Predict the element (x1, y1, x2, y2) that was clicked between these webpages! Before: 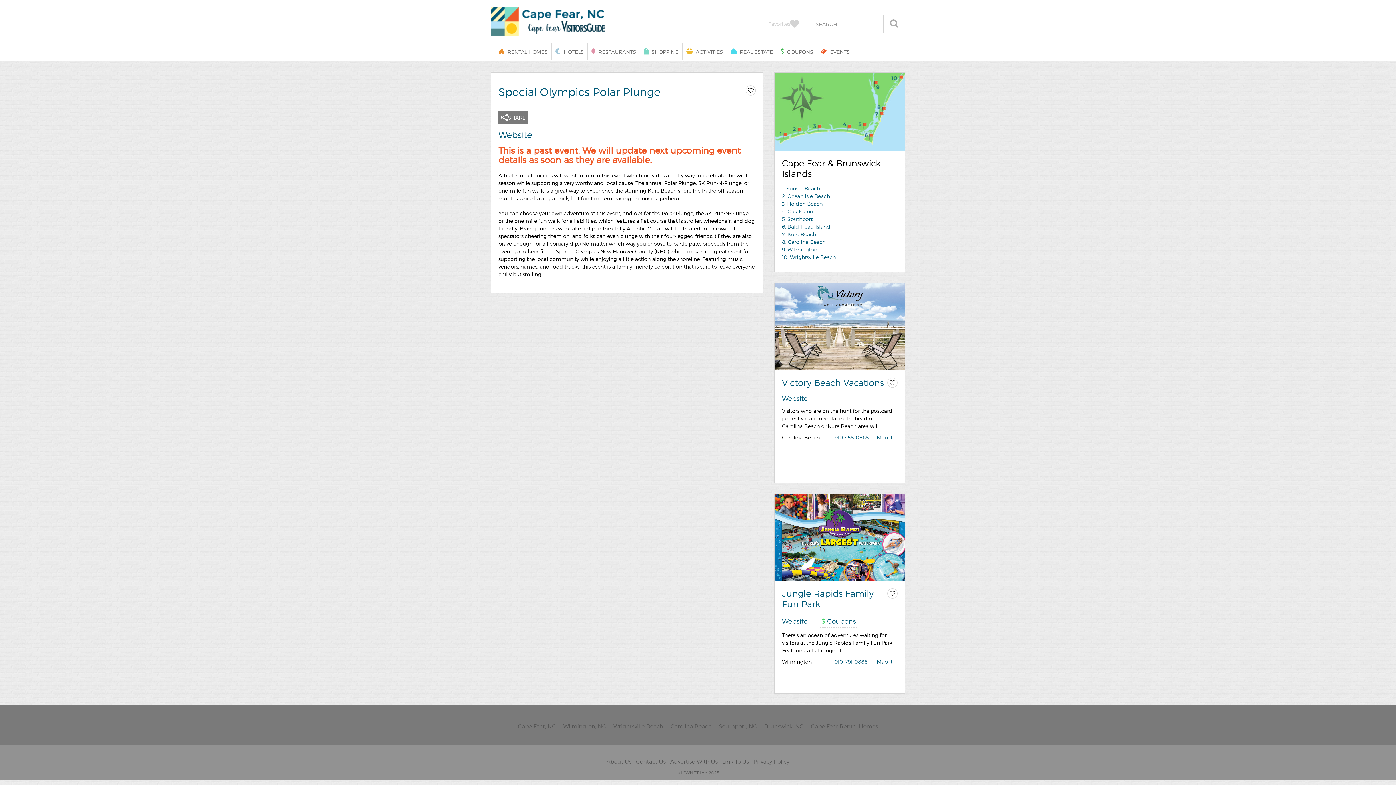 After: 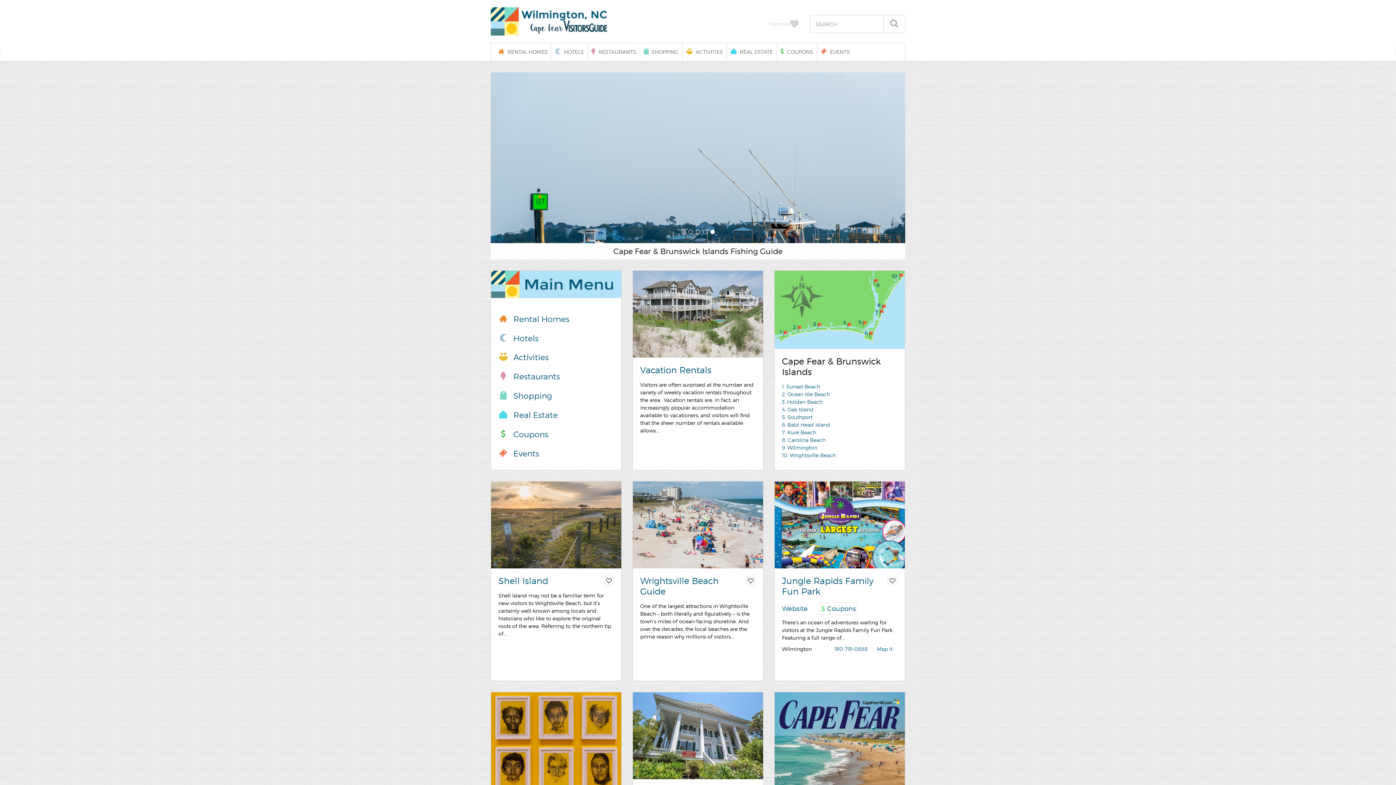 Action: label: 9. Wilmington bbox: (782, 246, 817, 252)